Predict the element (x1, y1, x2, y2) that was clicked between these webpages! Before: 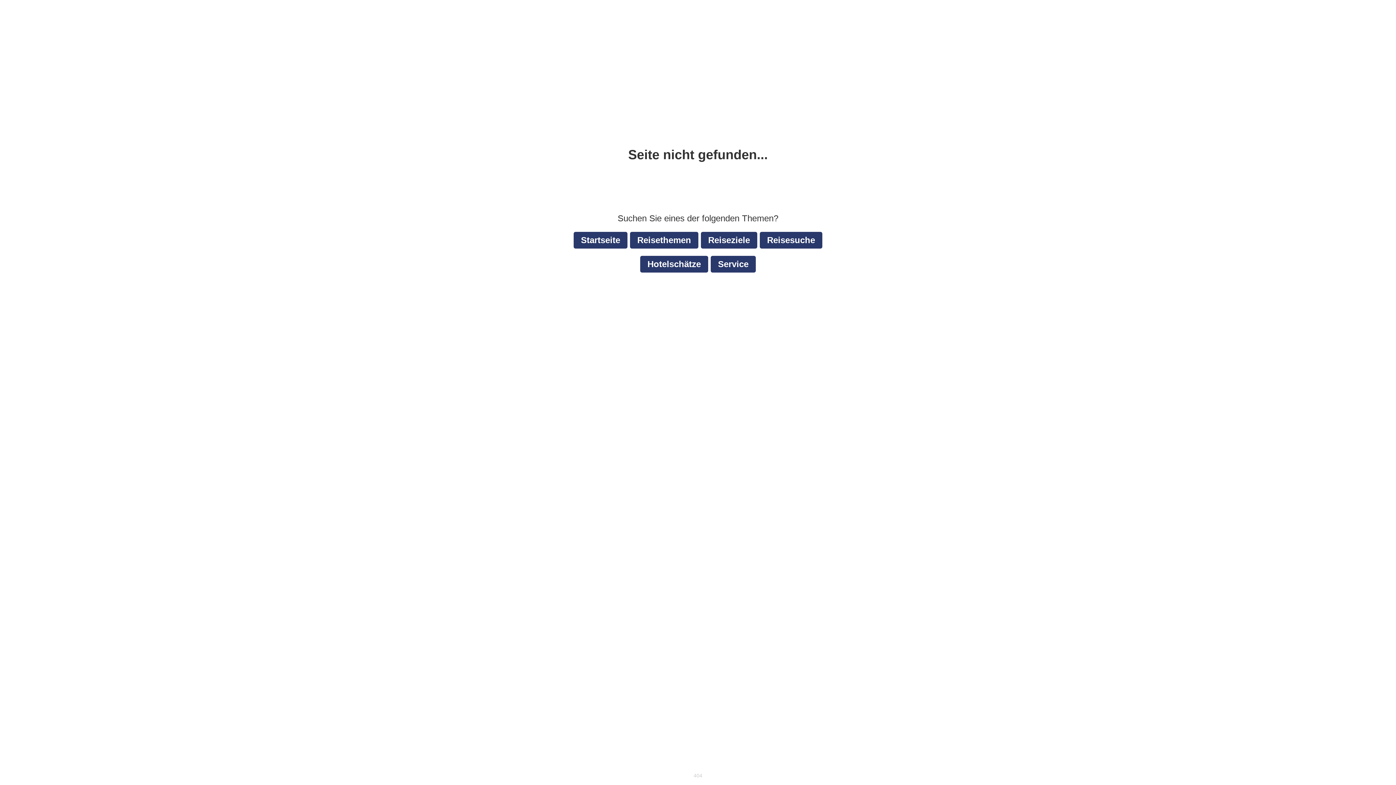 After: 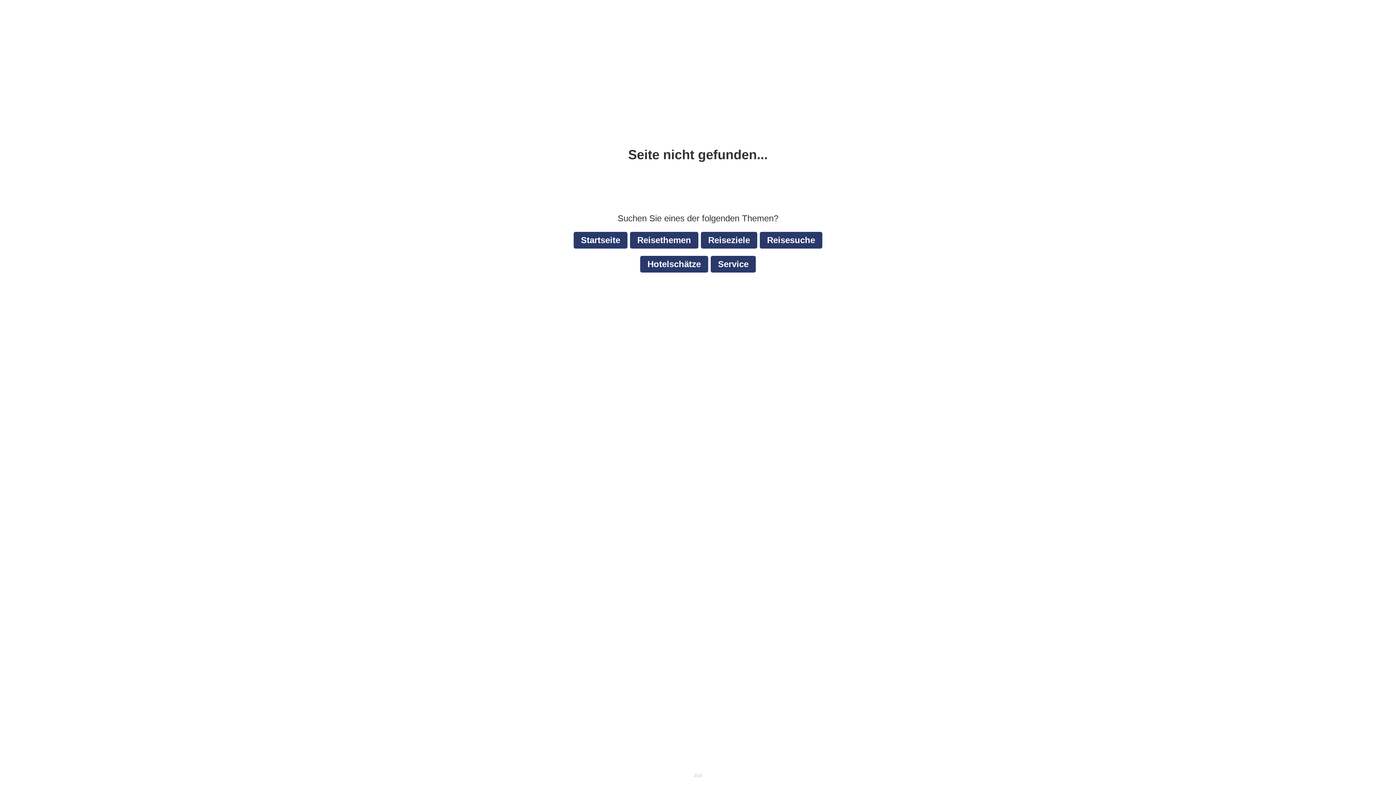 Action: label: Service bbox: (710, 256, 756, 272)